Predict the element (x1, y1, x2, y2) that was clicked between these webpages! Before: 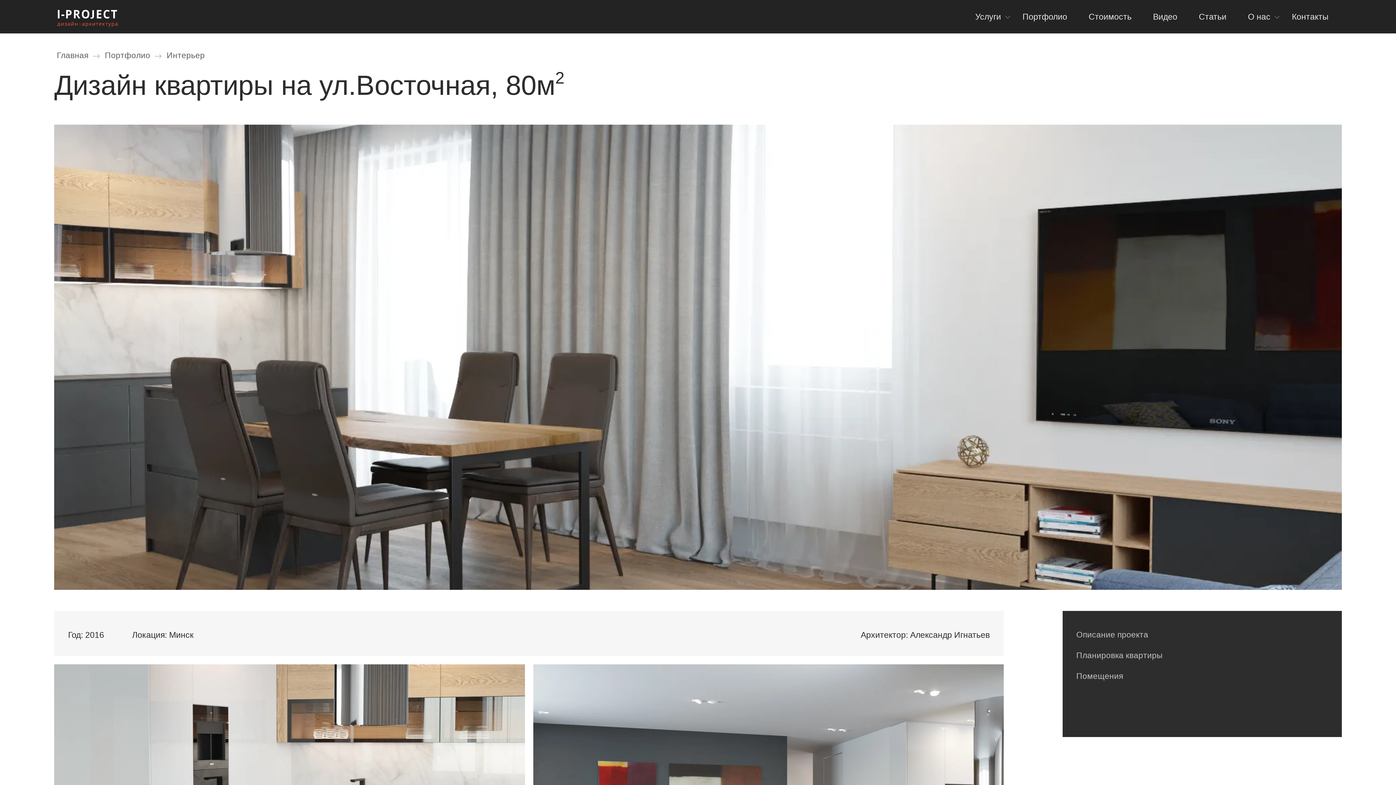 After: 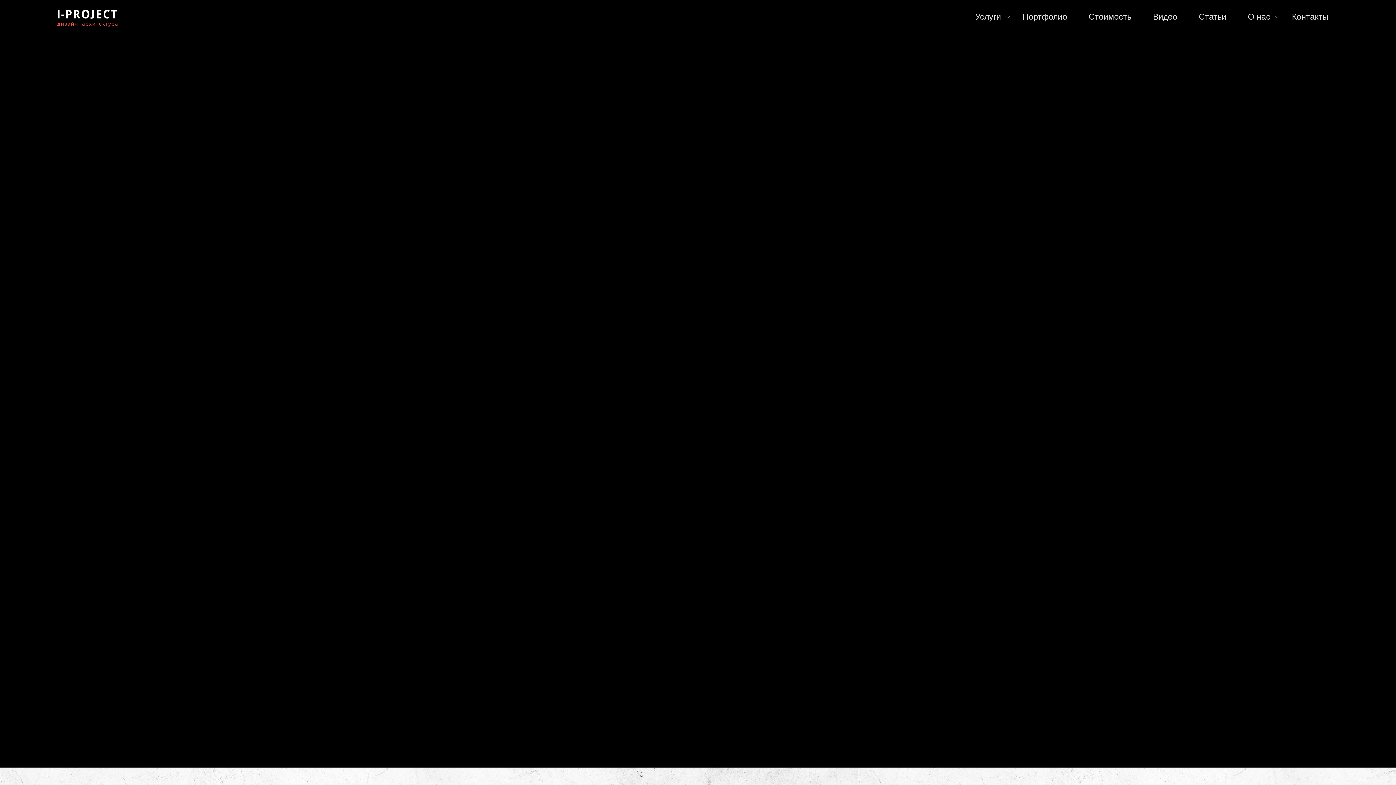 Action: bbox: (57, 9, 117, 28)